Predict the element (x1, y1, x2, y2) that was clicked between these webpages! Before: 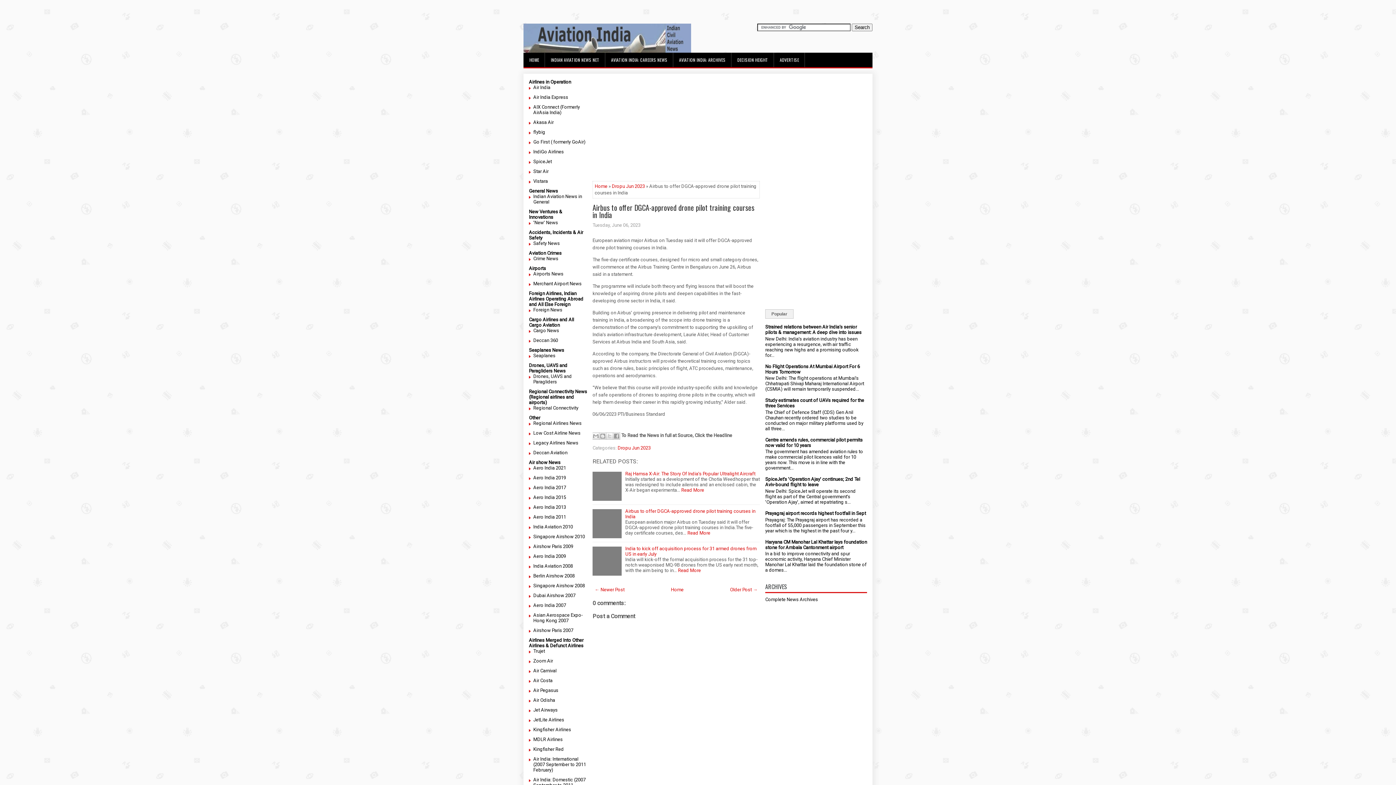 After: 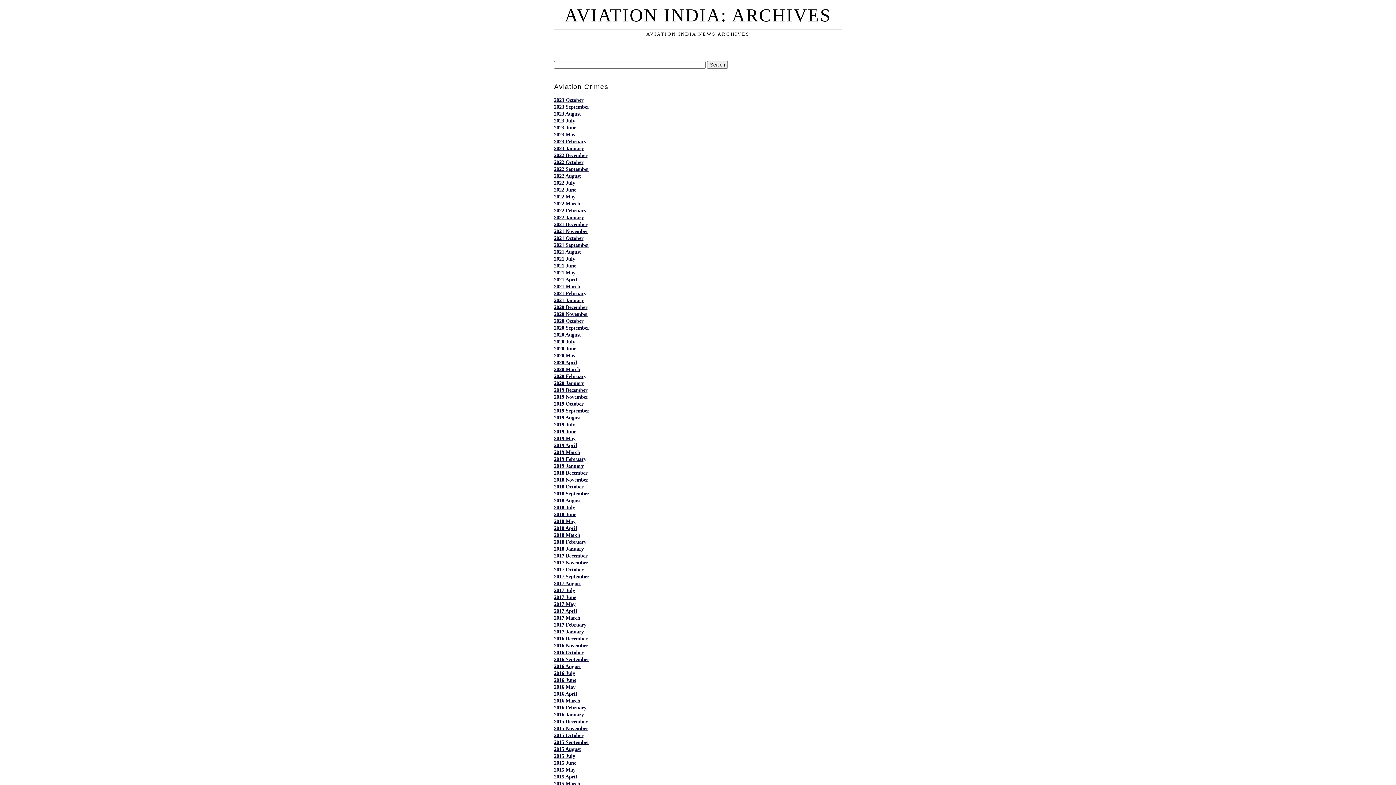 Action: bbox: (533, 256, 558, 261) label: Crime News